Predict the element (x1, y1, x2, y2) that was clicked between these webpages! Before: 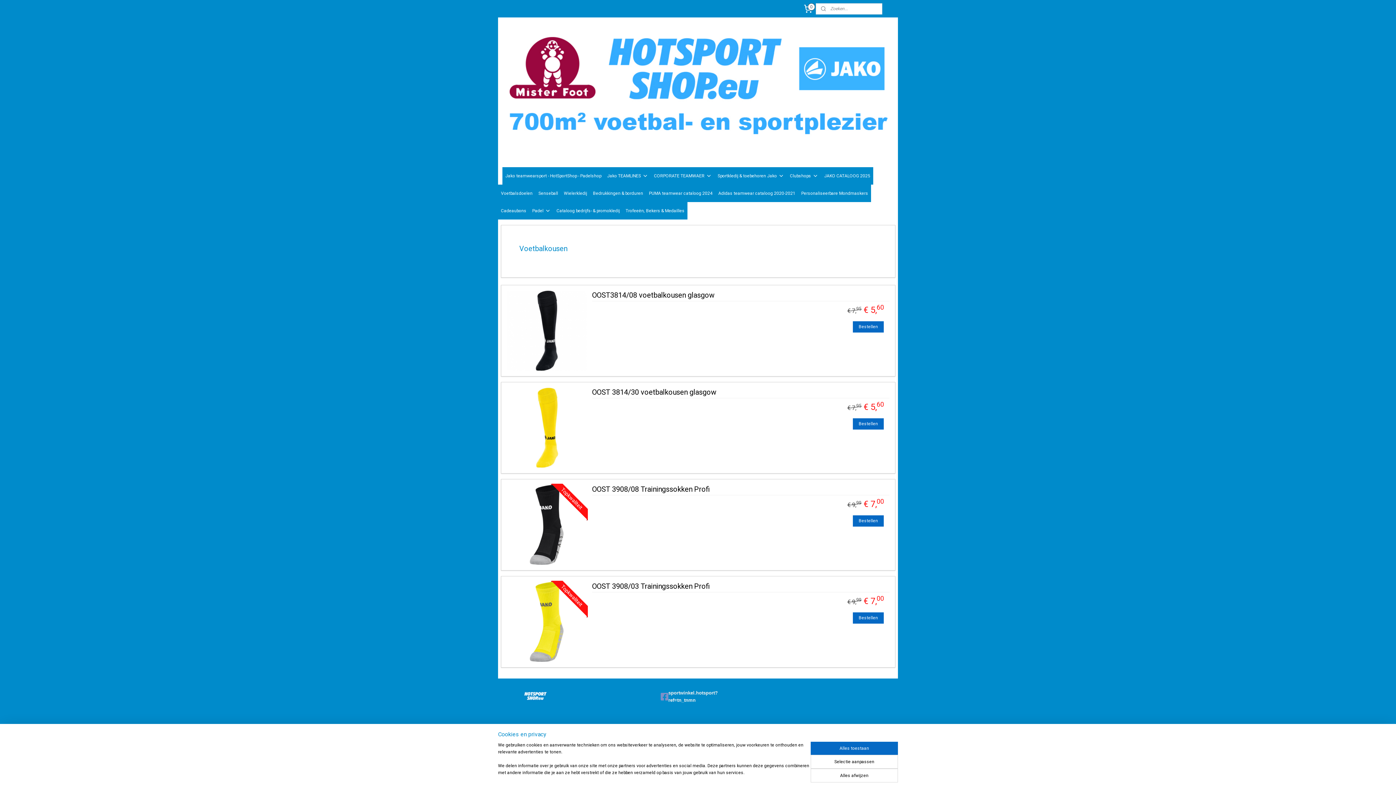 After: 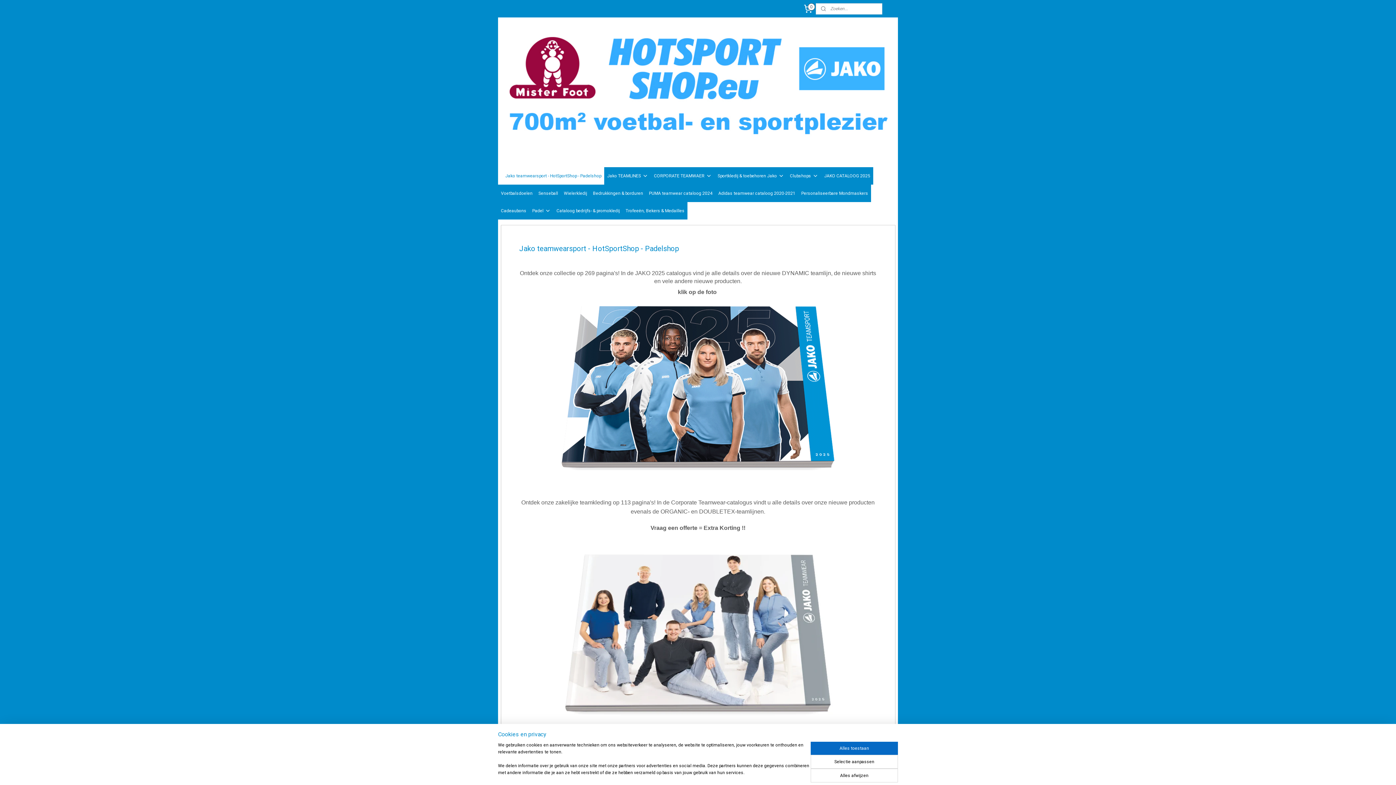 Action: bbox: (502, 167, 604, 184) label: Jako teamwearsport - HotSportShop - Padelshop